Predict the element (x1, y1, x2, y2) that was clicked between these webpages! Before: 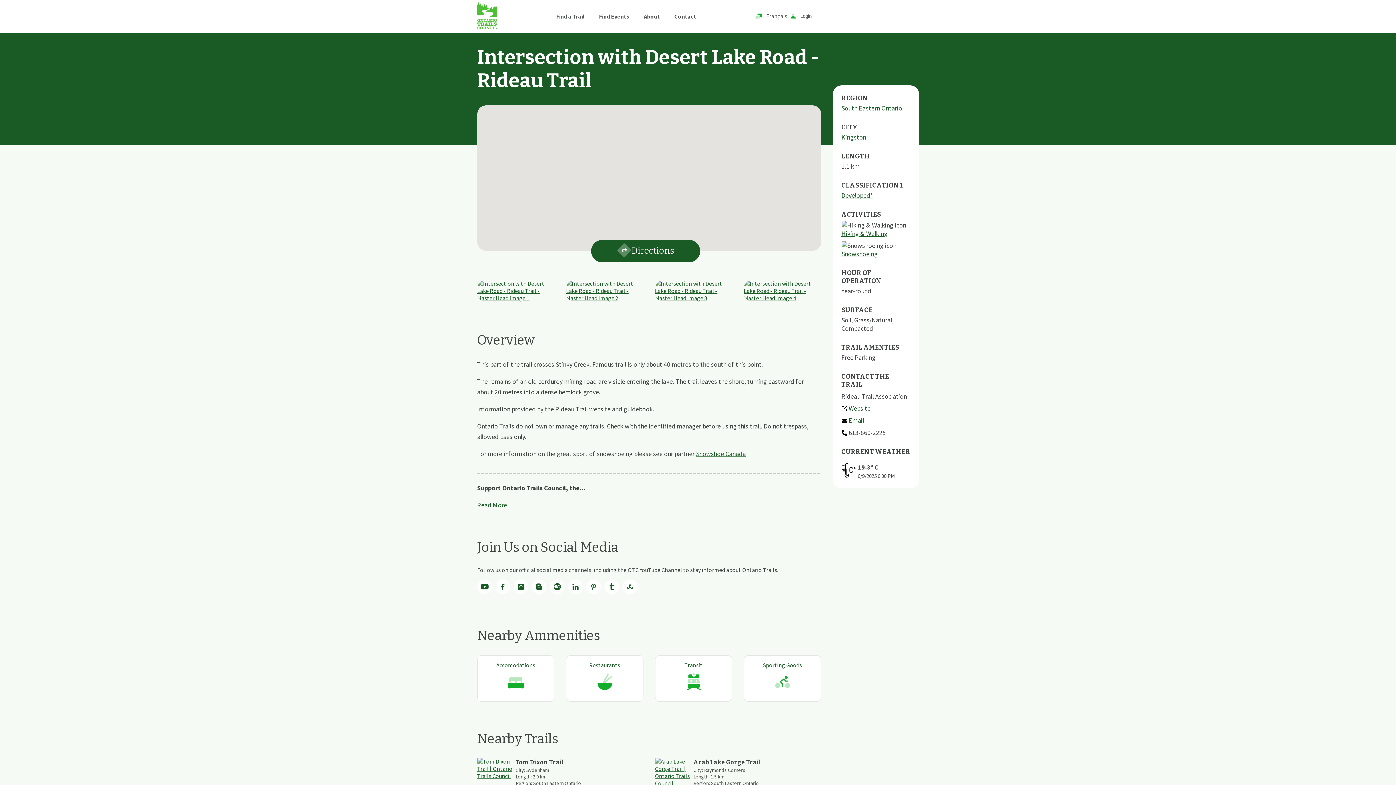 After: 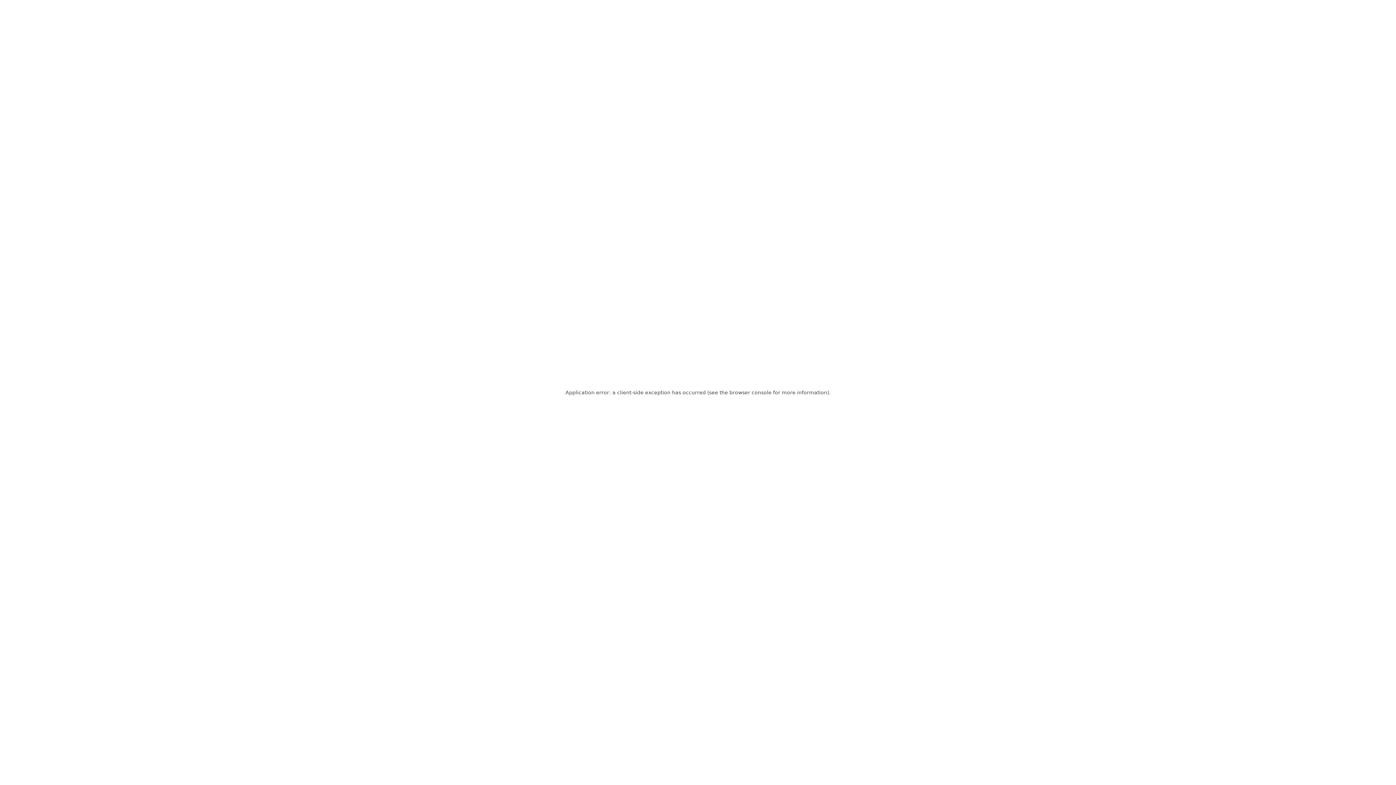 Action: label: Find Events bbox: (592, 7, 636, 25)